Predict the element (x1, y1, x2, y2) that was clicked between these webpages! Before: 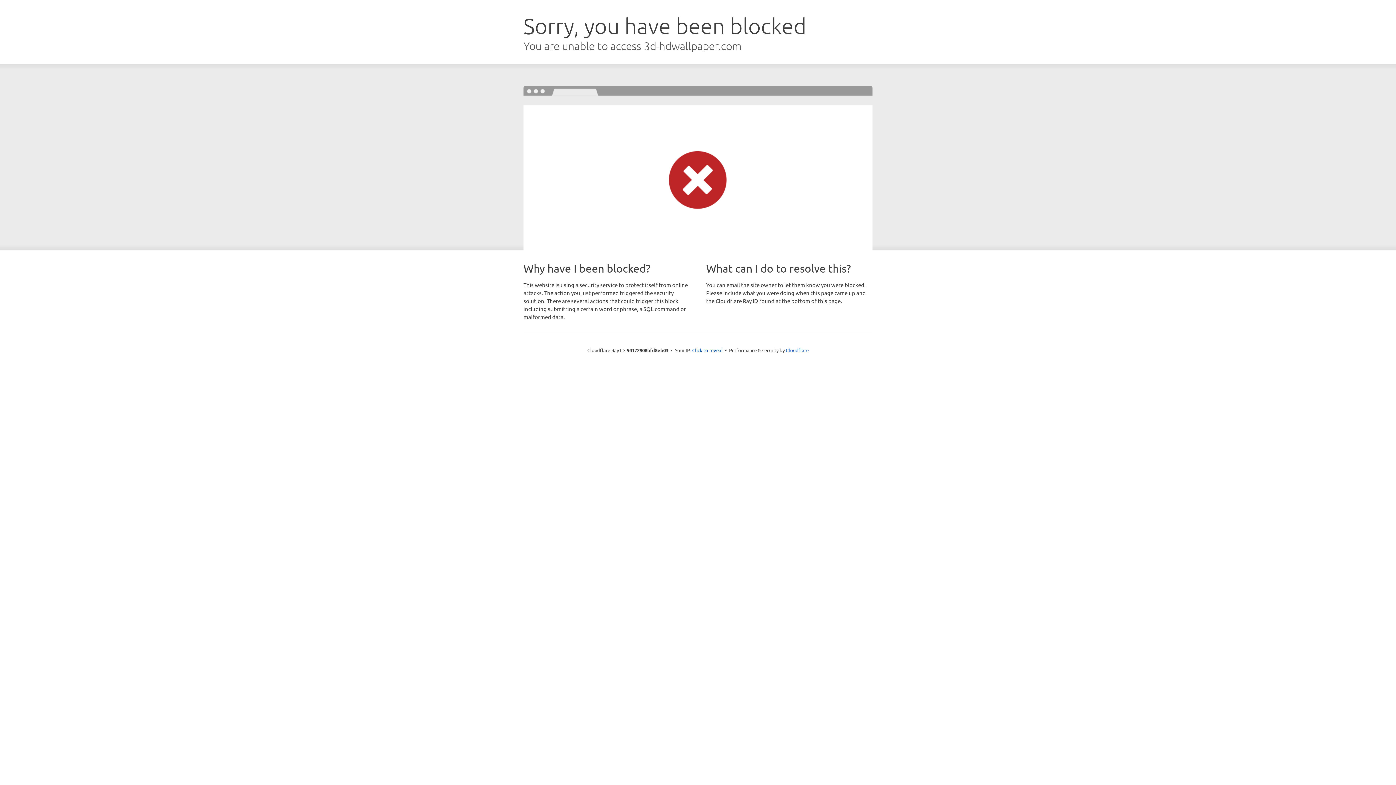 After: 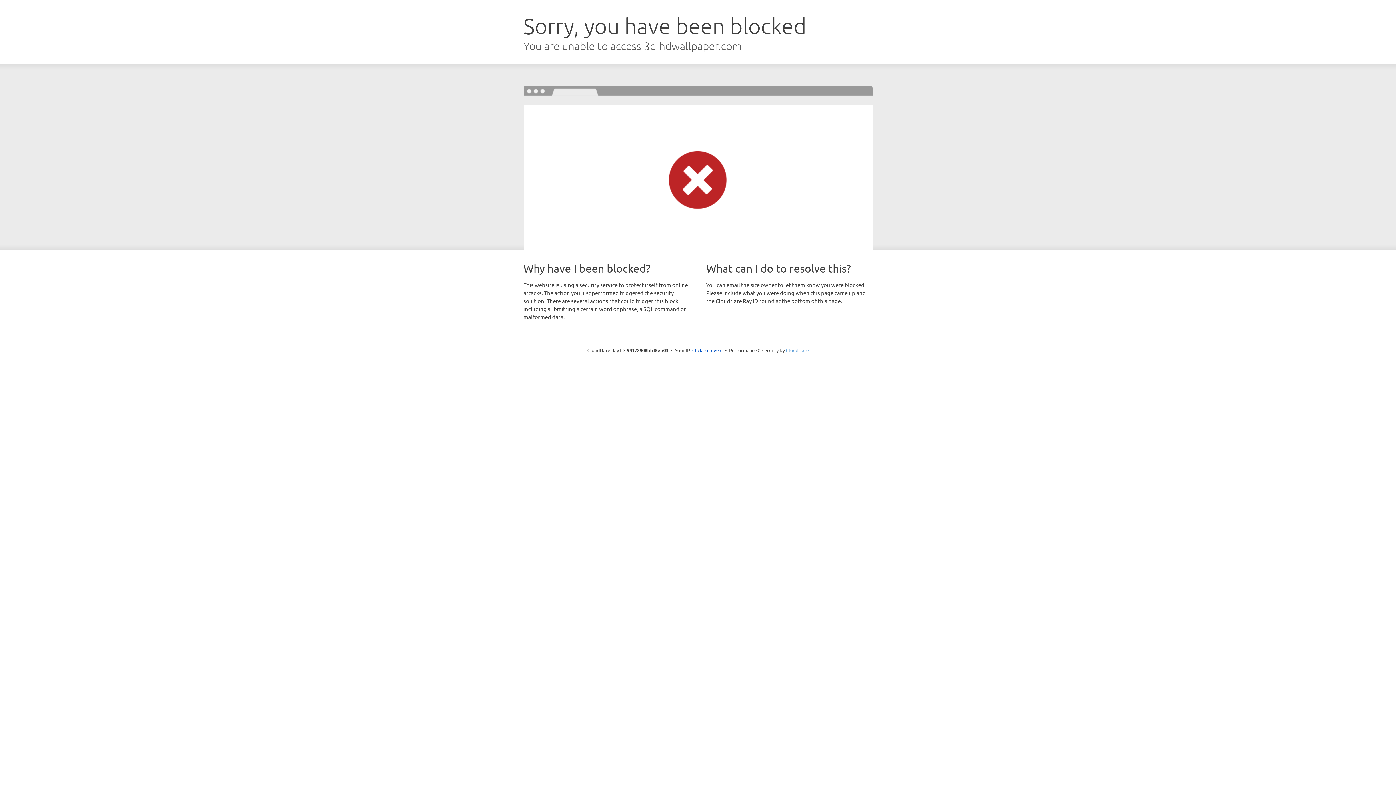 Action: bbox: (786, 347, 808, 353) label: Cloudflare